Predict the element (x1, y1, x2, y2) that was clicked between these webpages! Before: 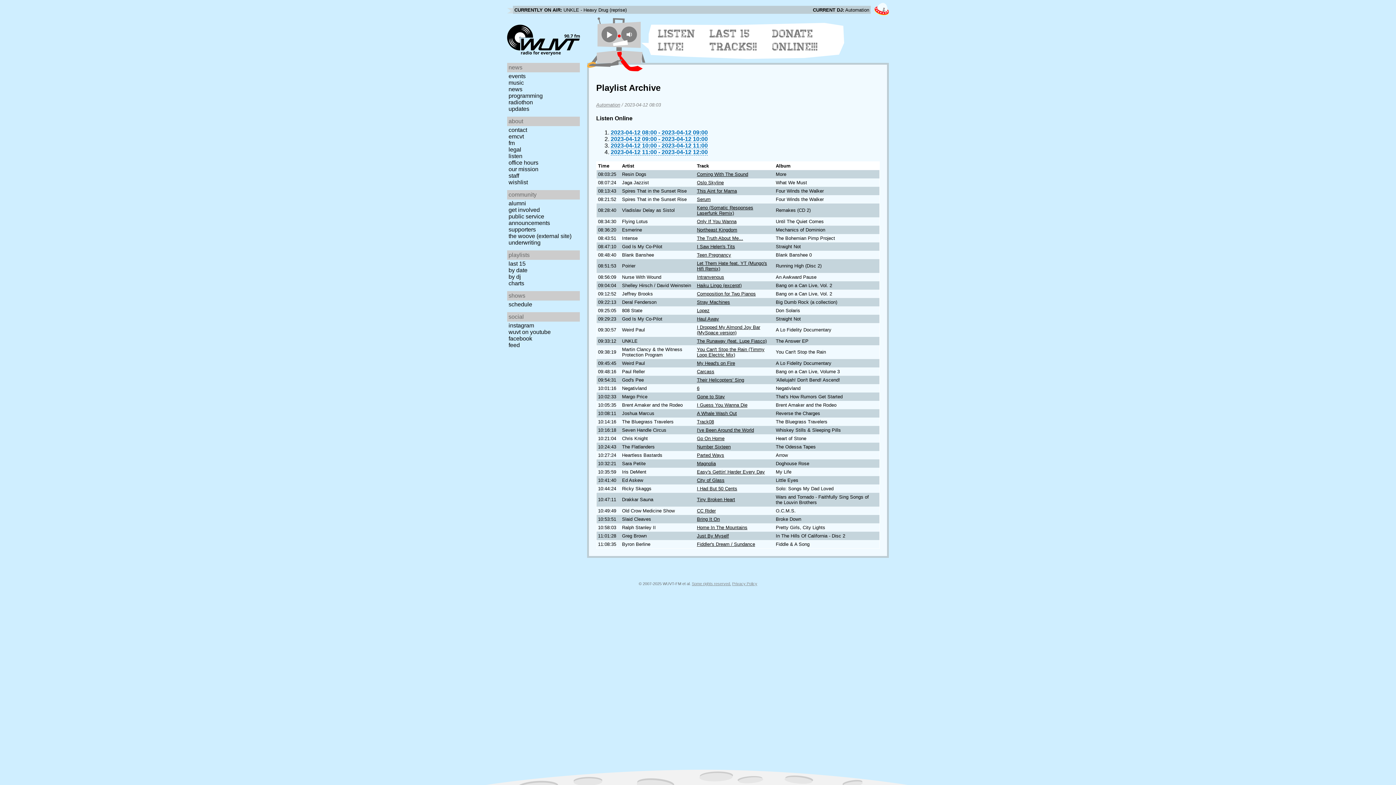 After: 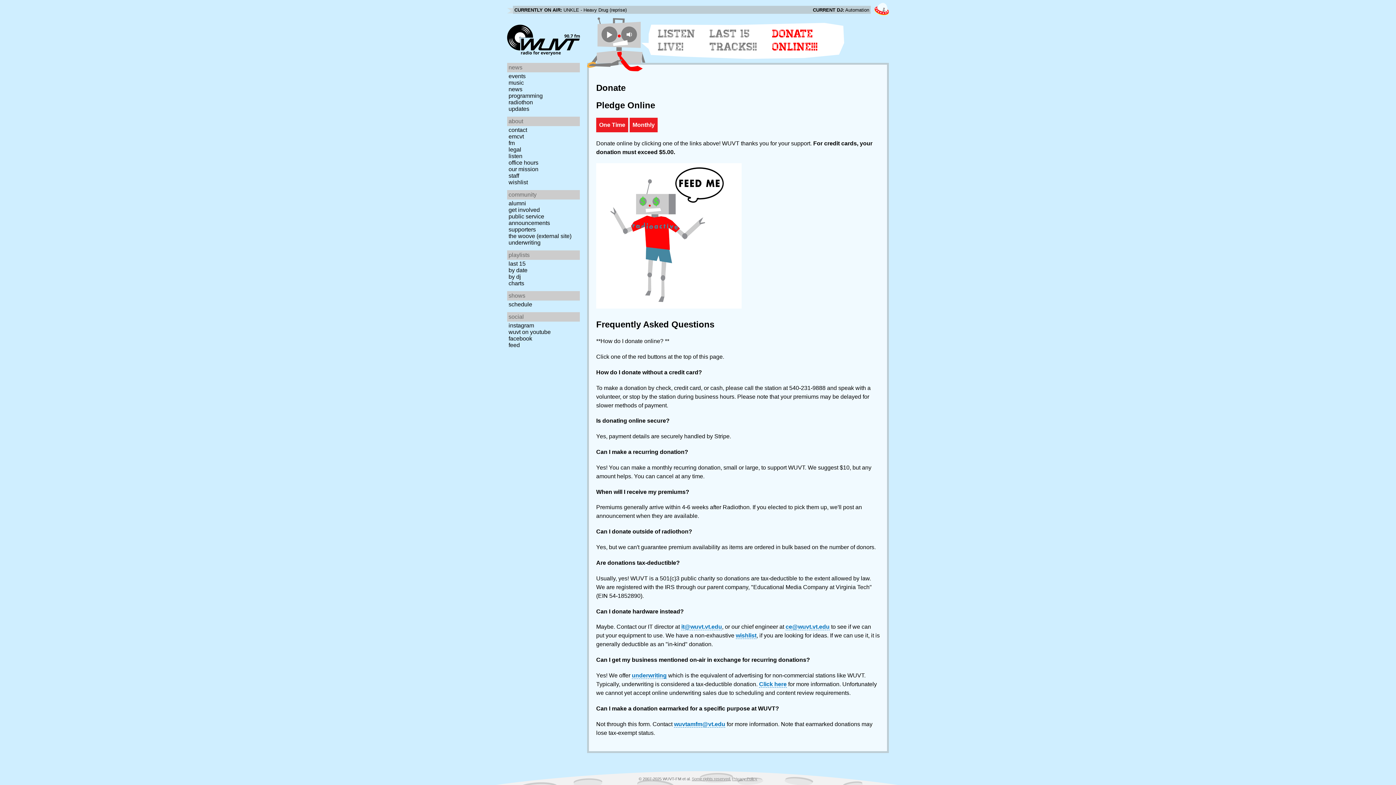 Action: label: DONATE ONLINE!!! bbox: (772, 27, 826, 53)